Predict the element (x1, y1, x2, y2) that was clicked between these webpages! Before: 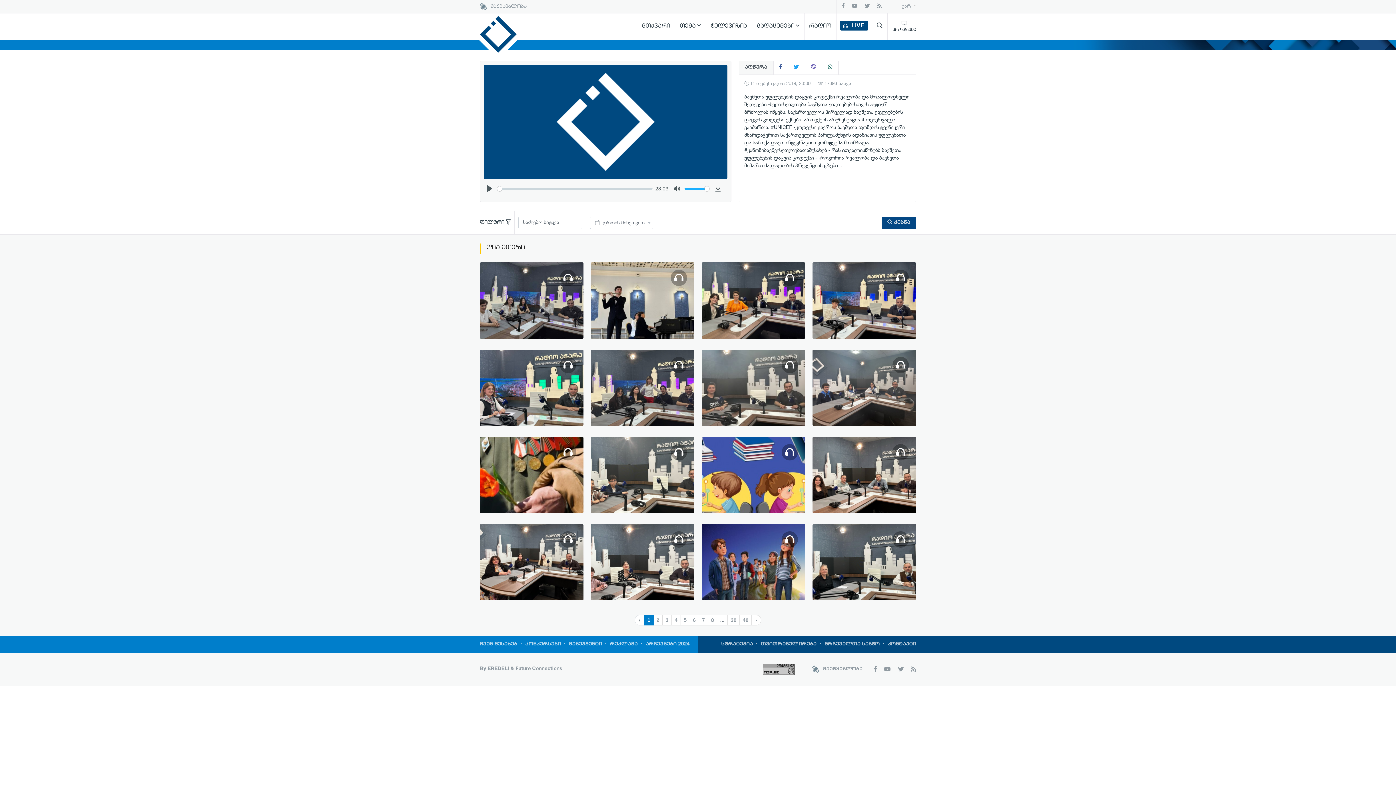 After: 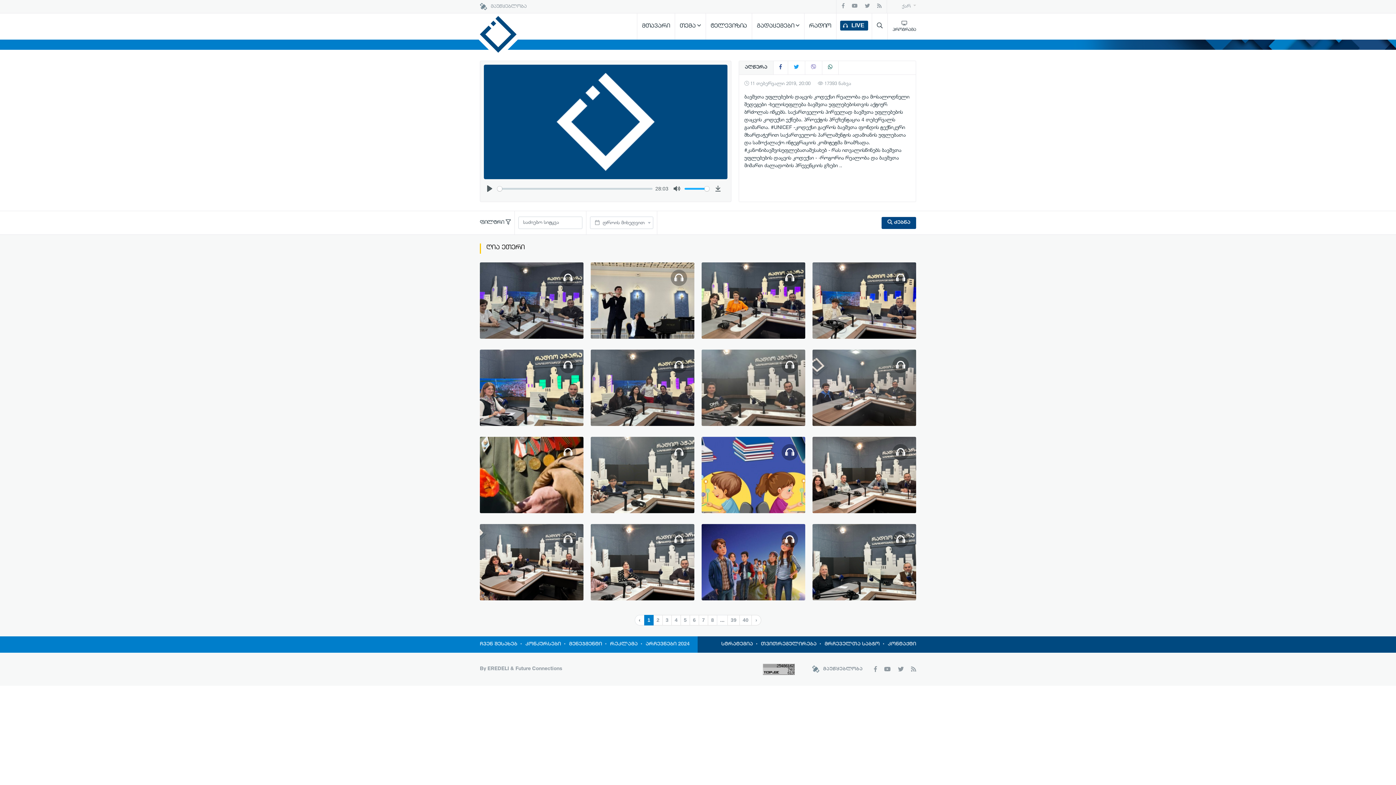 Action: bbox: (822, 61, 838, 74)